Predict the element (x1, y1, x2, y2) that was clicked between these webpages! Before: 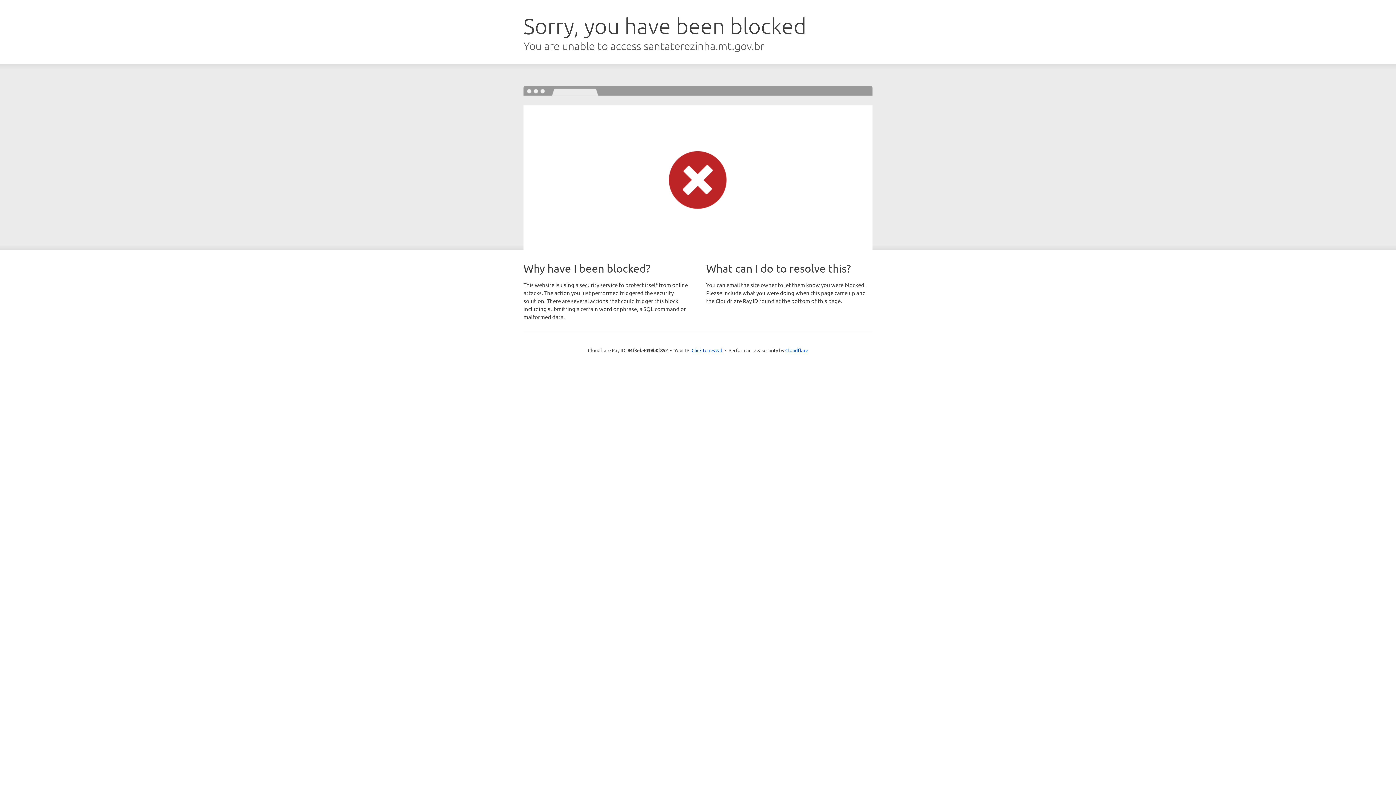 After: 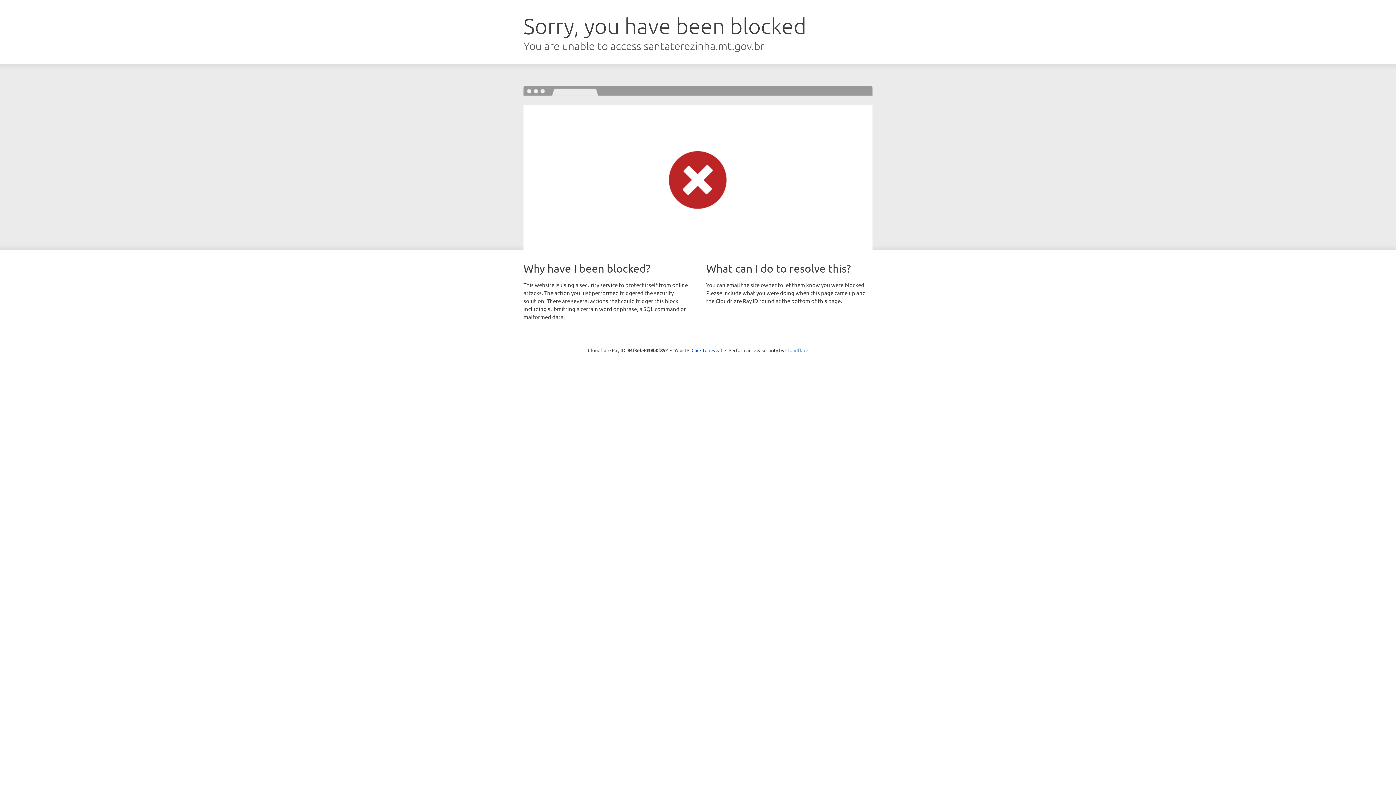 Action: label: Cloudflare bbox: (785, 347, 808, 353)